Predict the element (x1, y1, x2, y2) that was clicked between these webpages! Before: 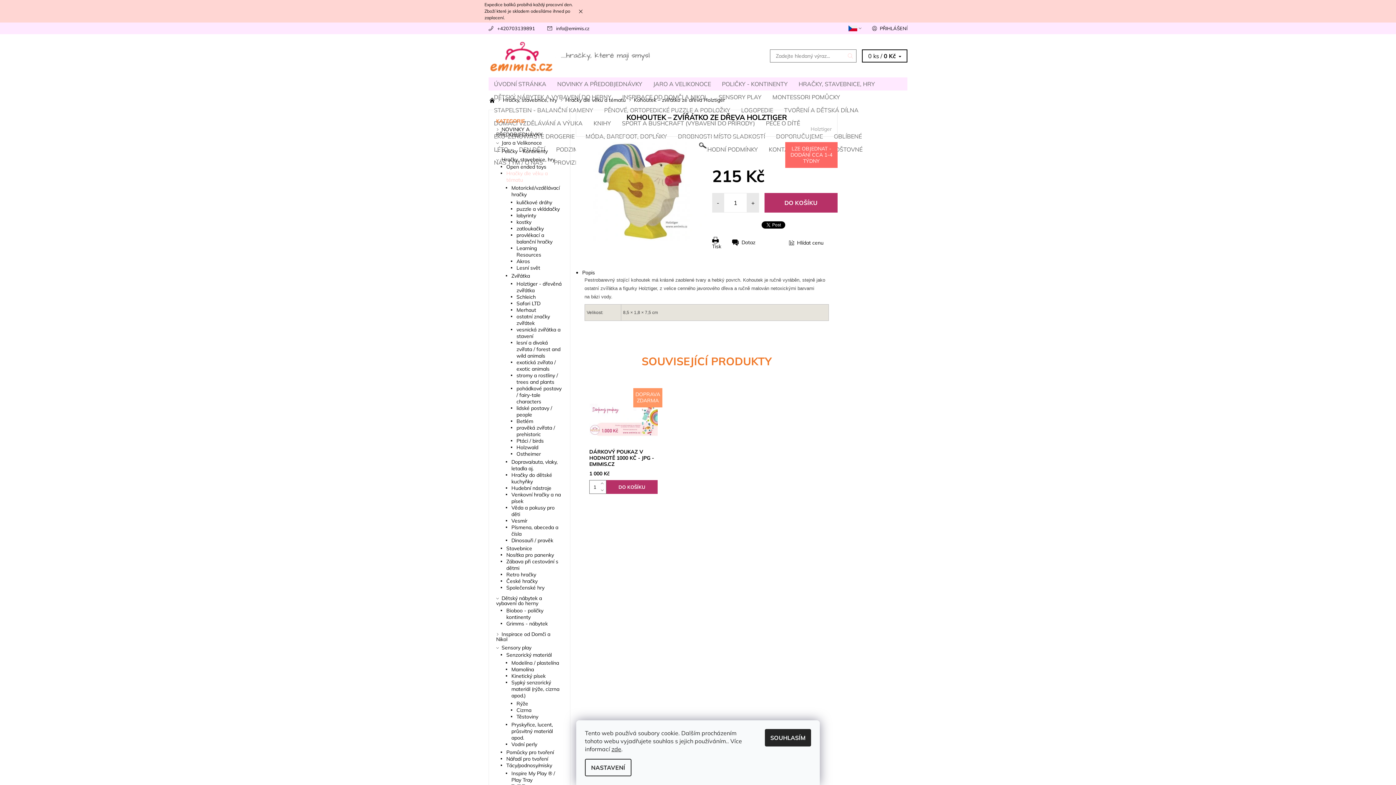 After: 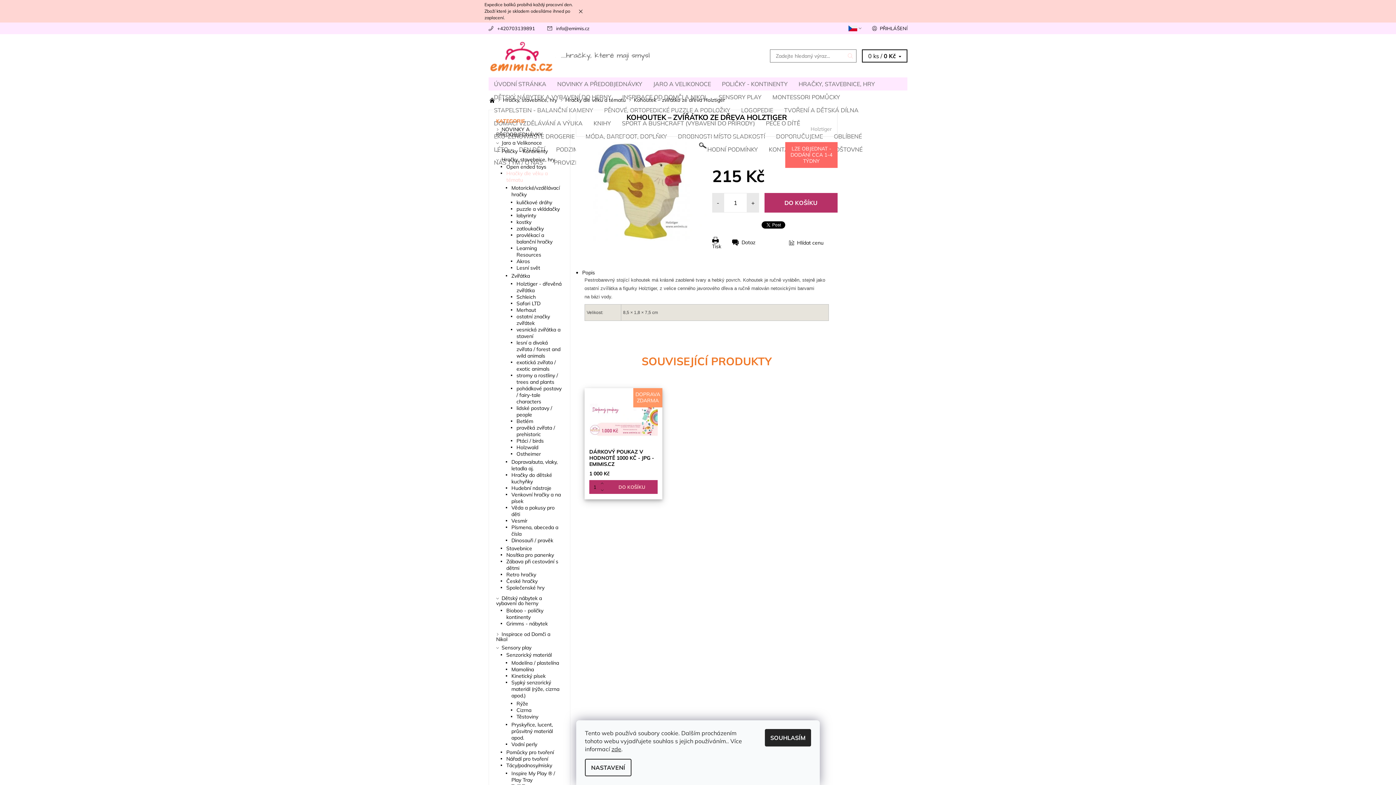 Action: bbox: (601, 487, 606, 494) label:  